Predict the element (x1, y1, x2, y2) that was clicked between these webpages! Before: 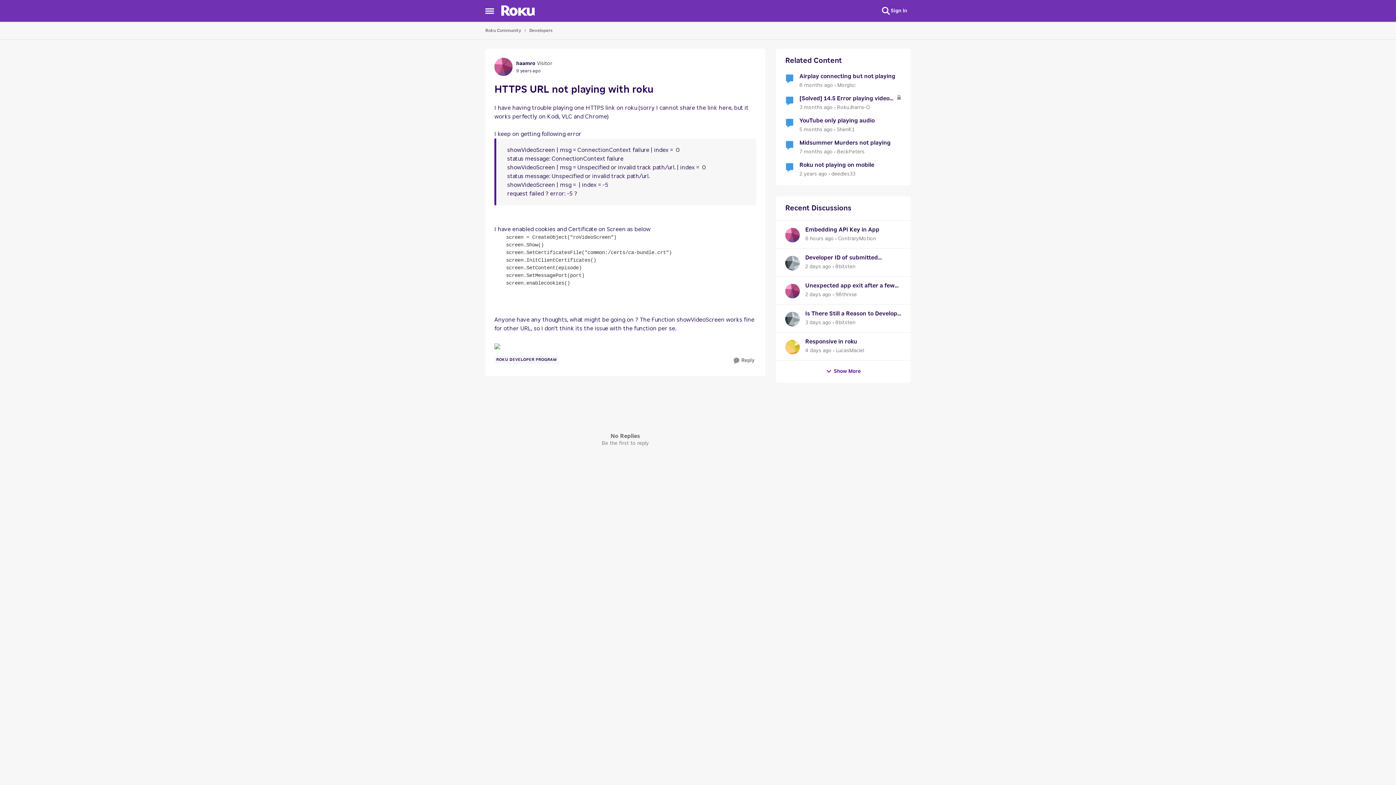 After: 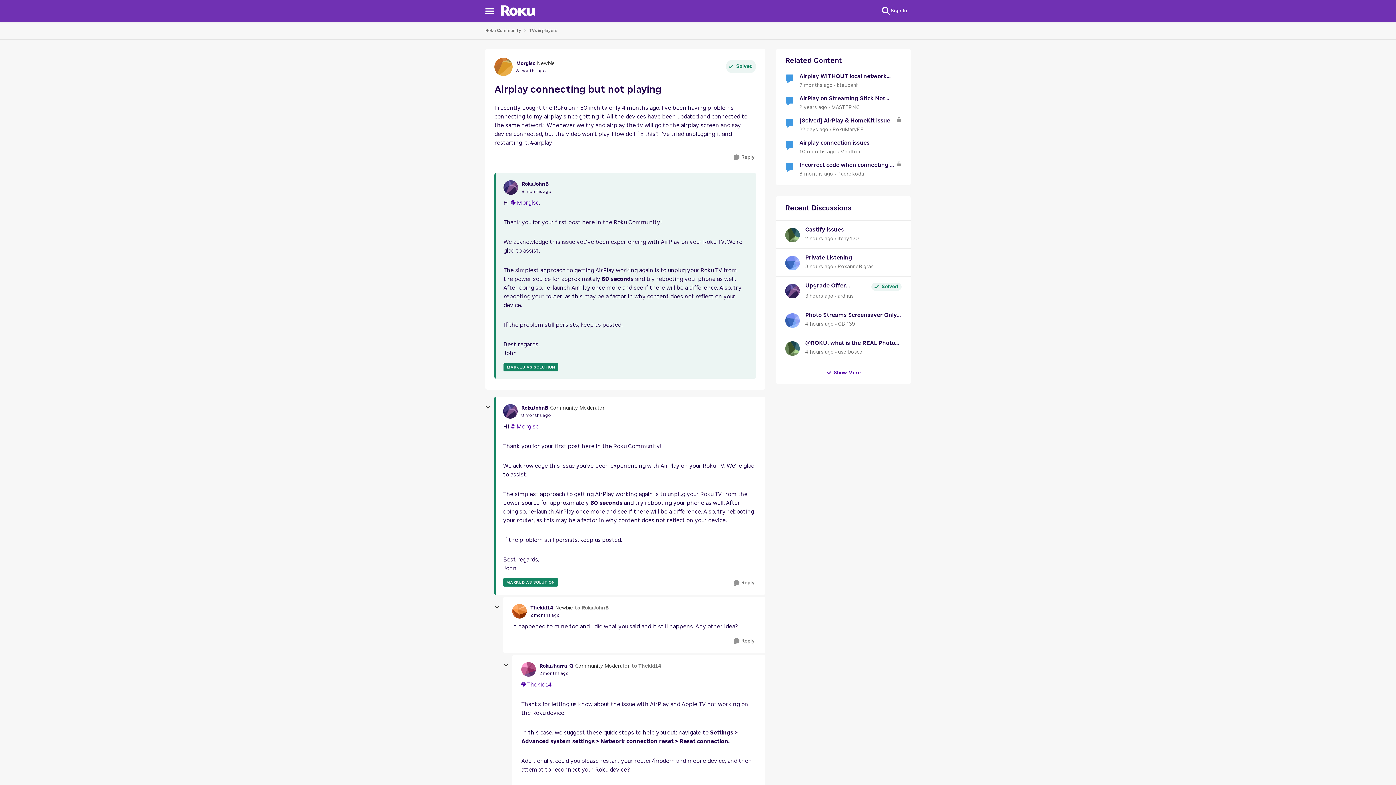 Action: label: Airplay connecting but not playing bbox: (799, 72, 895, 80)